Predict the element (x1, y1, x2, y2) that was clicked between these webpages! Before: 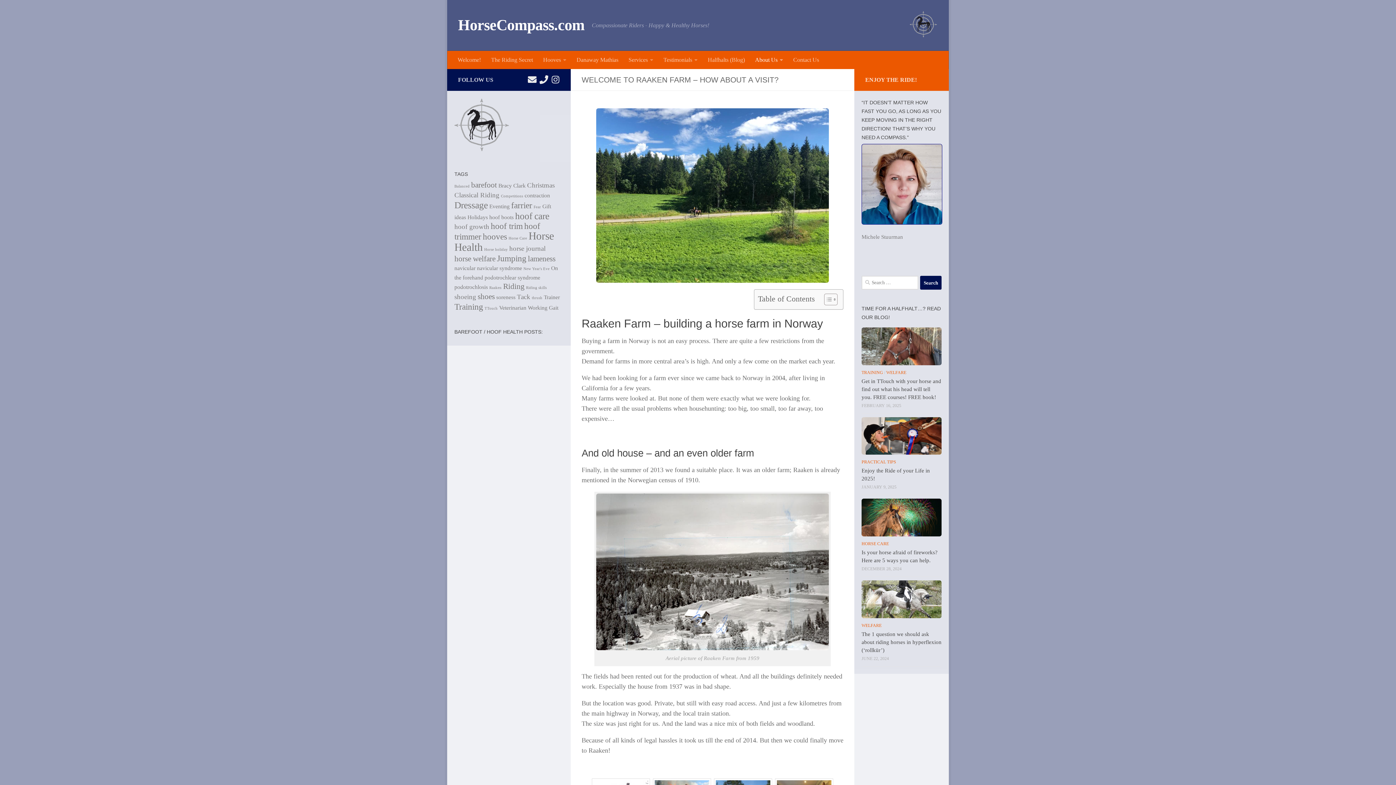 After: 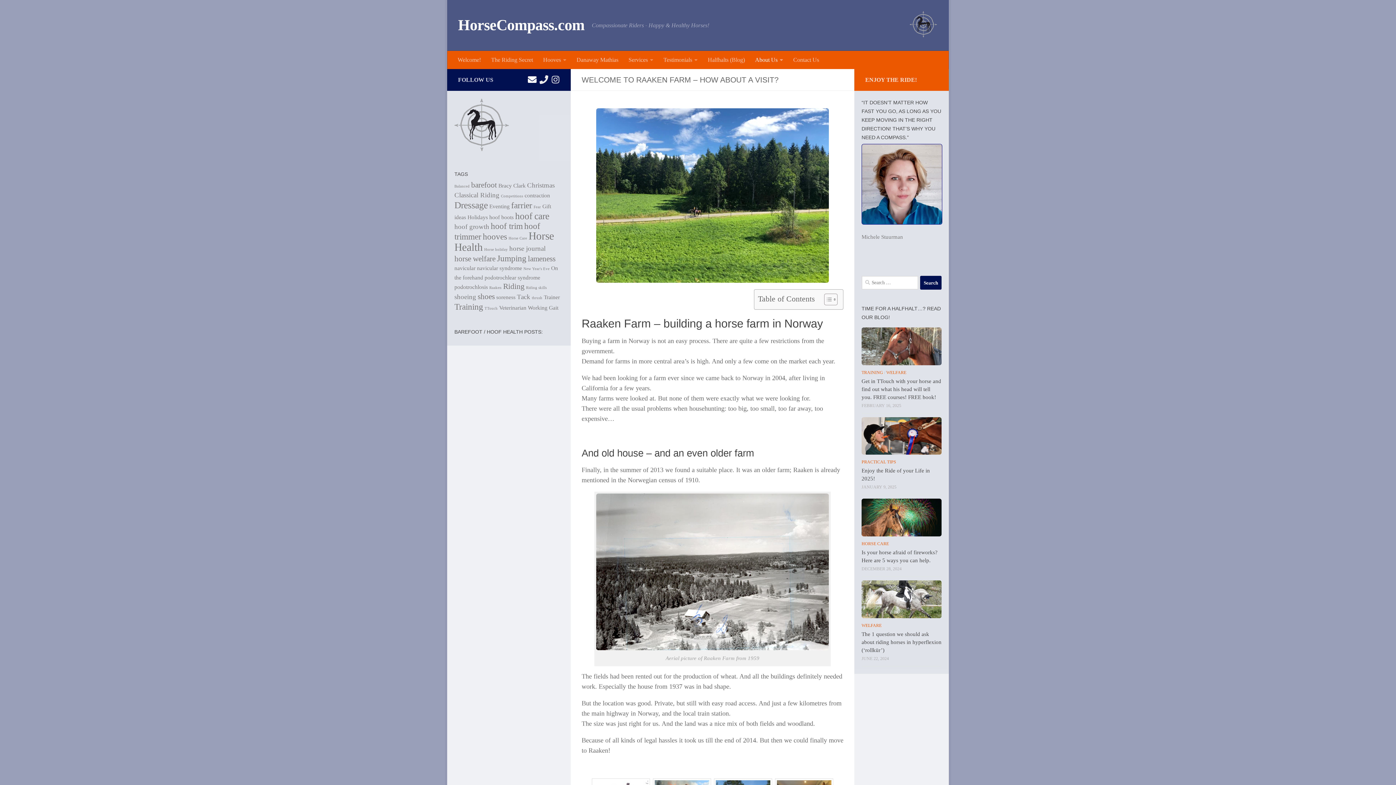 Action: bbox: (528, 75, 536, 84) label: Send us an email here!